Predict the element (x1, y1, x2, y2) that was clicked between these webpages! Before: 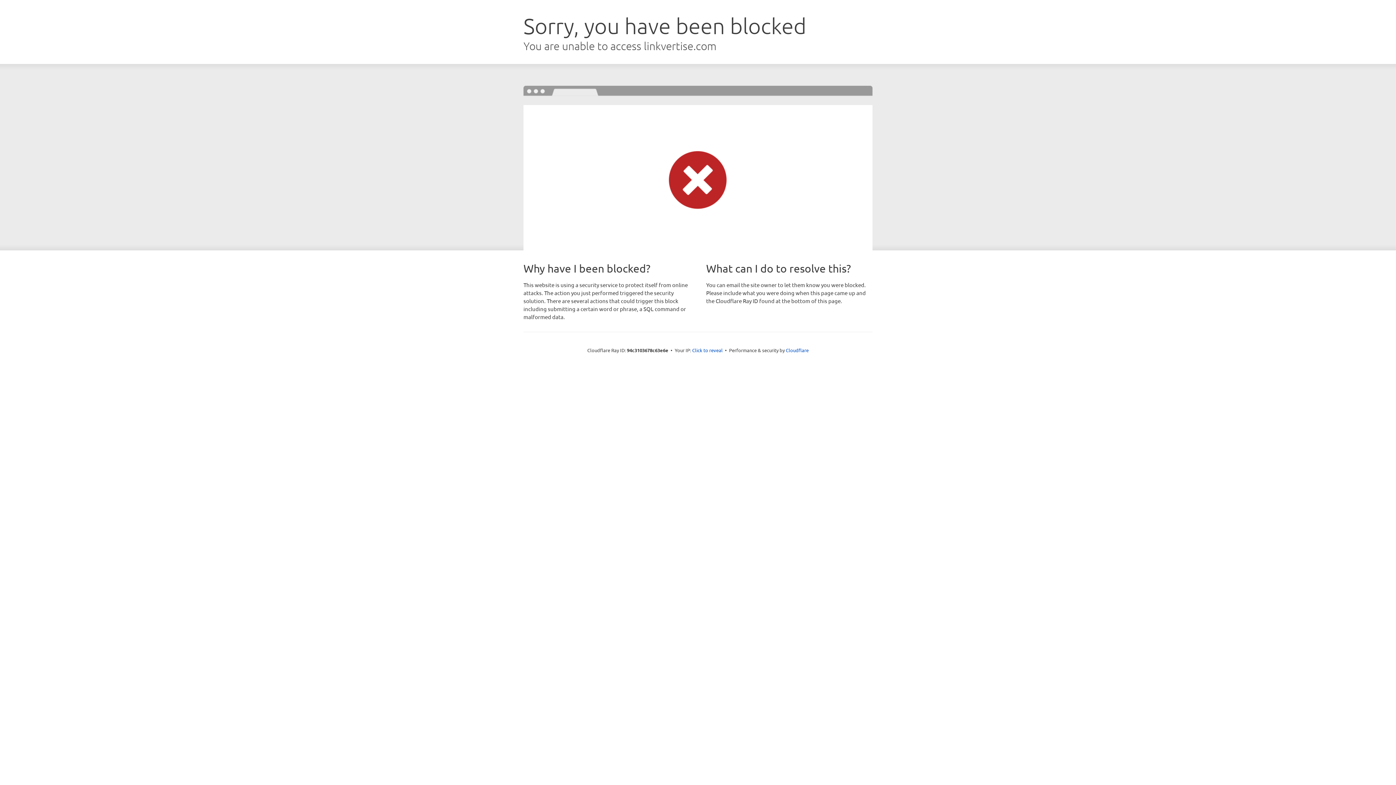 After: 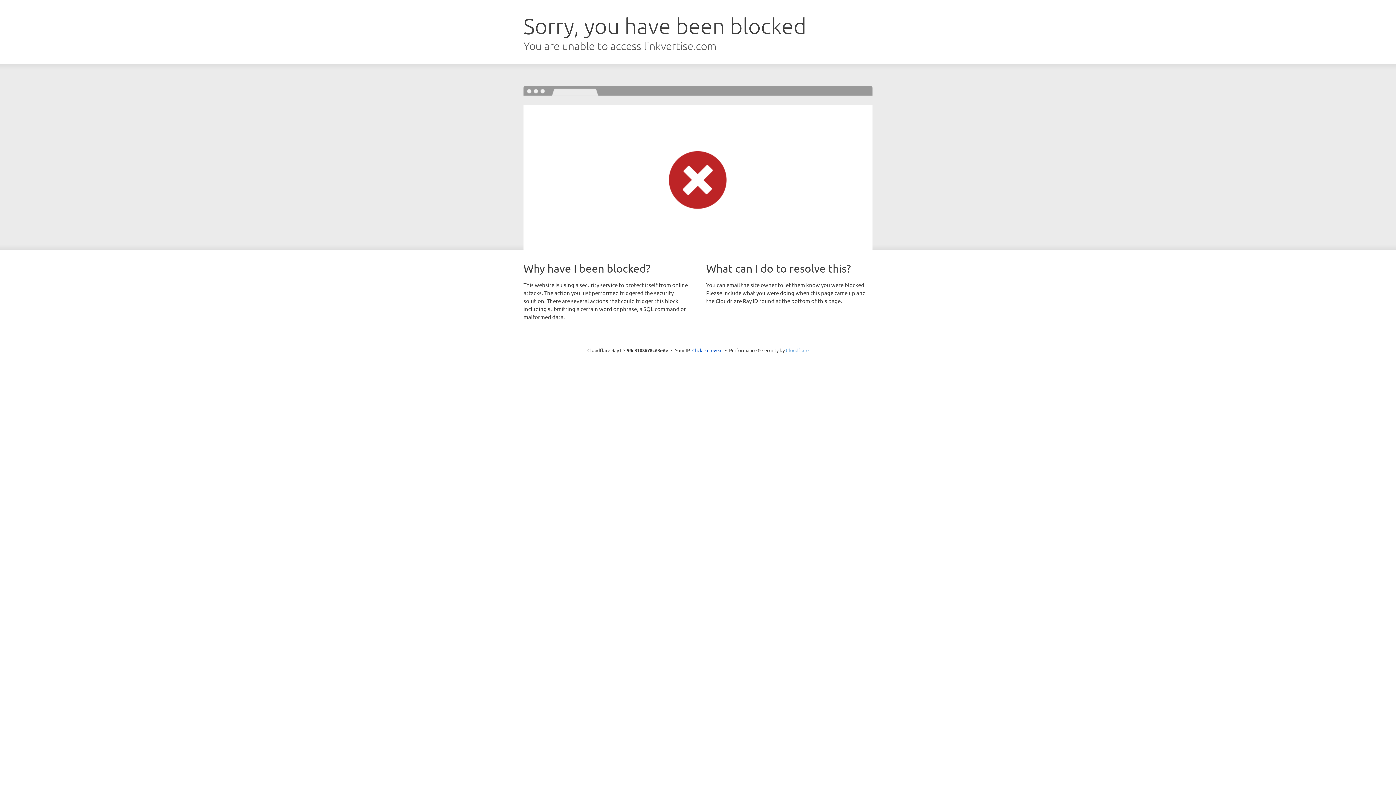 Action: label: Cloudflare bbox: (786, 347, 808, 353)